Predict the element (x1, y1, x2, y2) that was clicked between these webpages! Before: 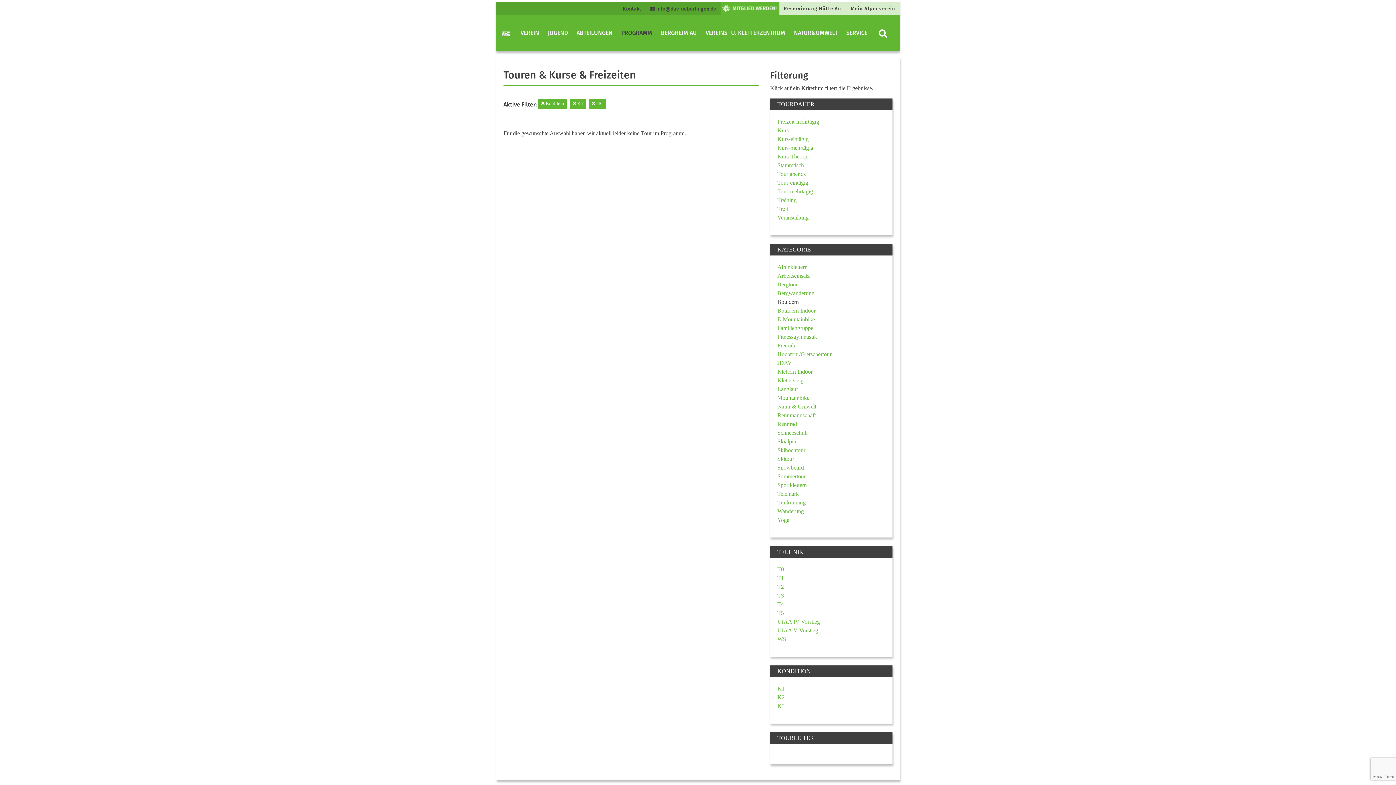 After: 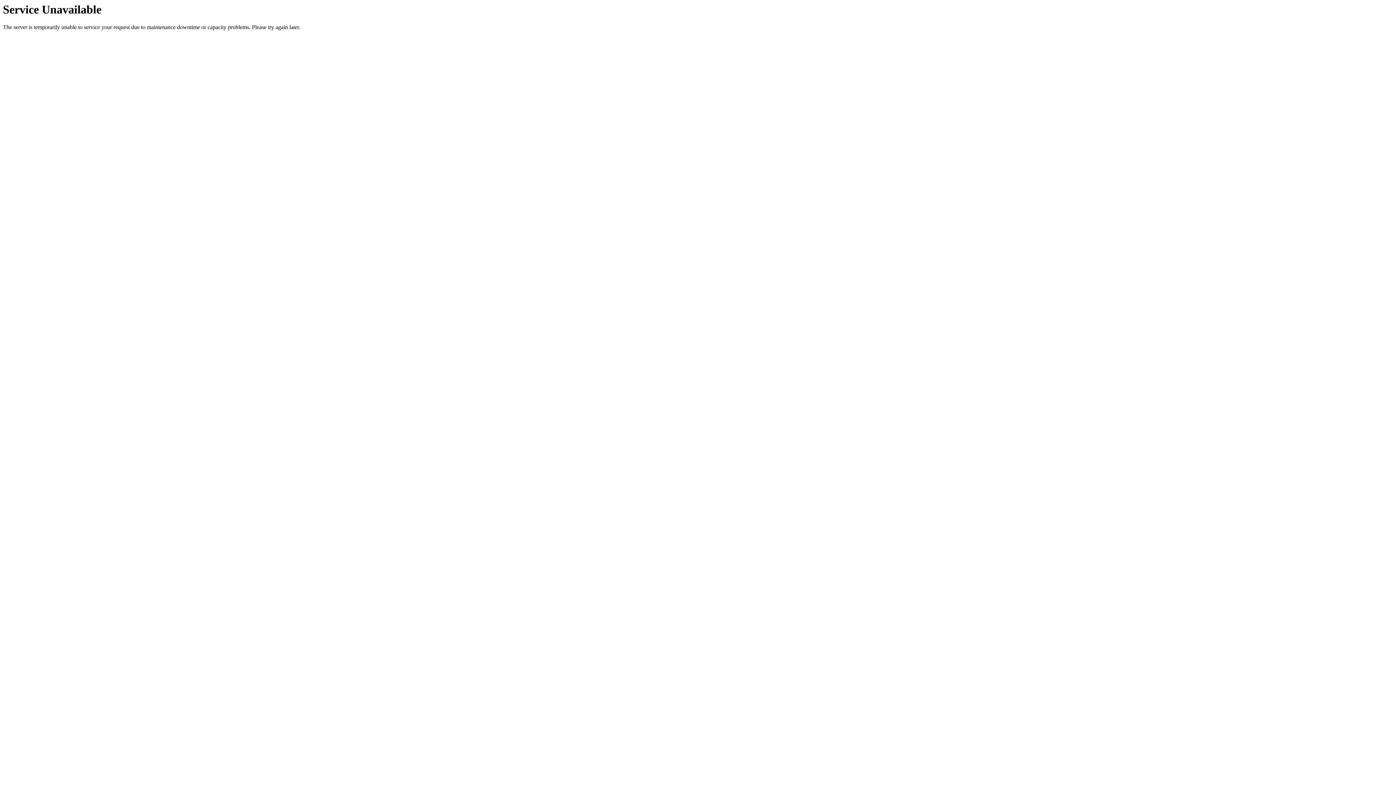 Action: bbox: (777, 447, 805, 453) label: Skihochtour